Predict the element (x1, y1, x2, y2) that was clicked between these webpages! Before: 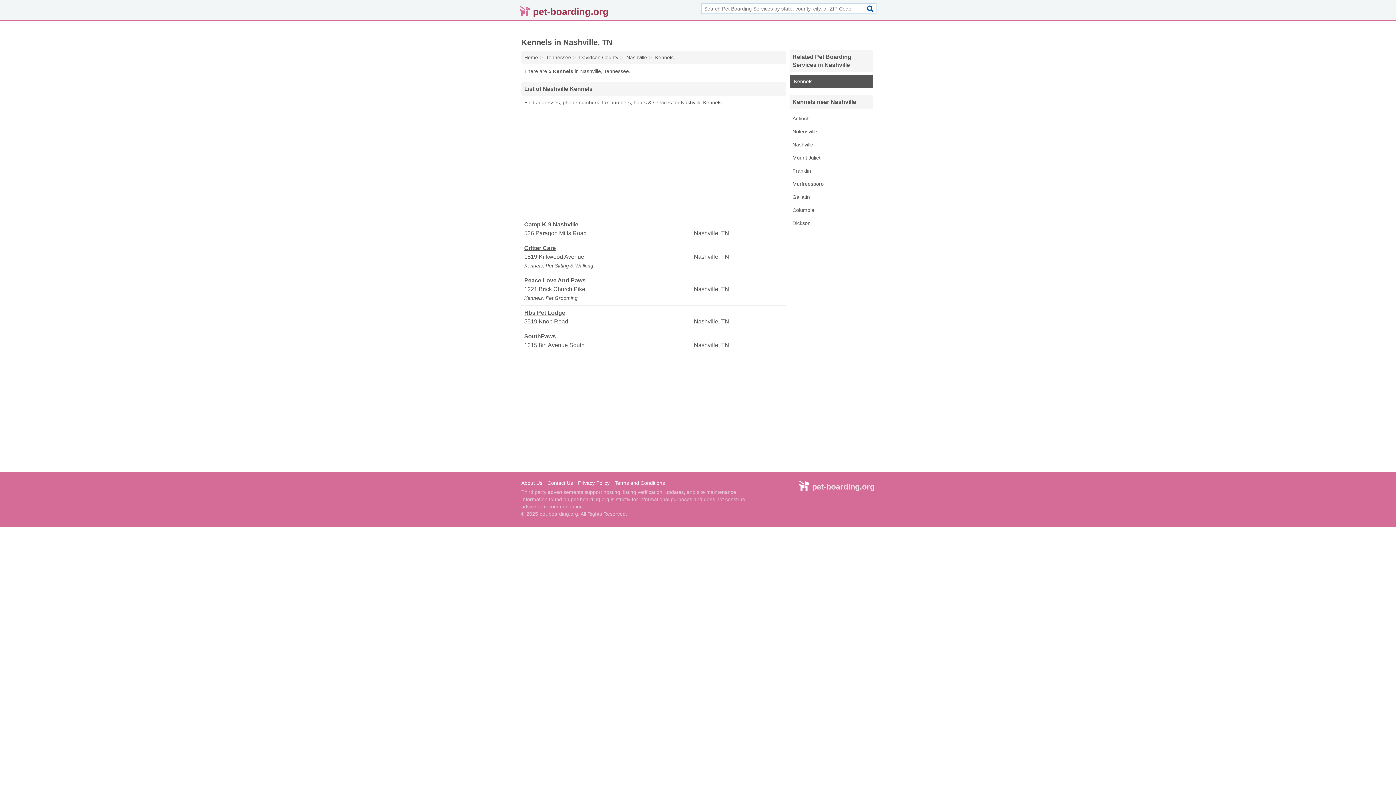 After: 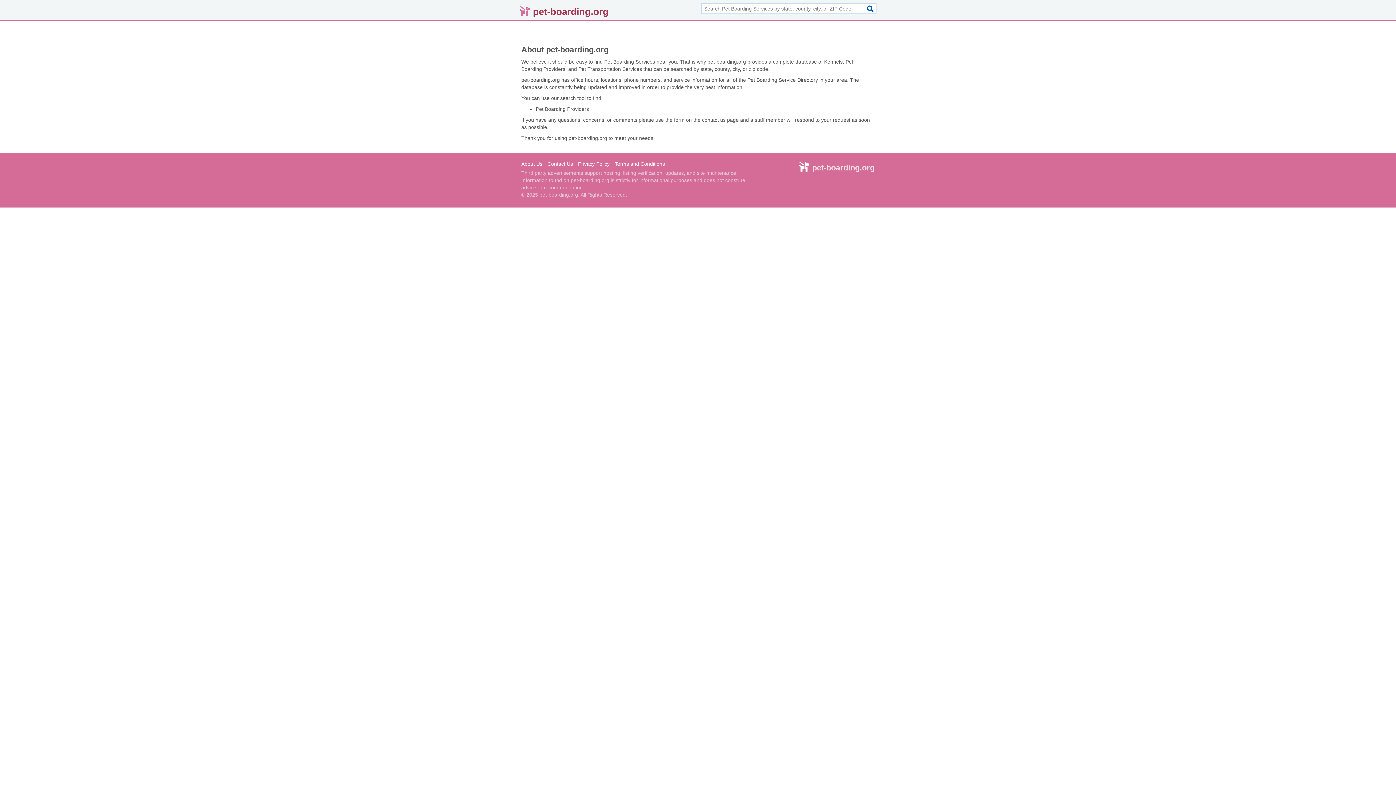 Action: bbox: (521, 479, 546, 486) label: About Us